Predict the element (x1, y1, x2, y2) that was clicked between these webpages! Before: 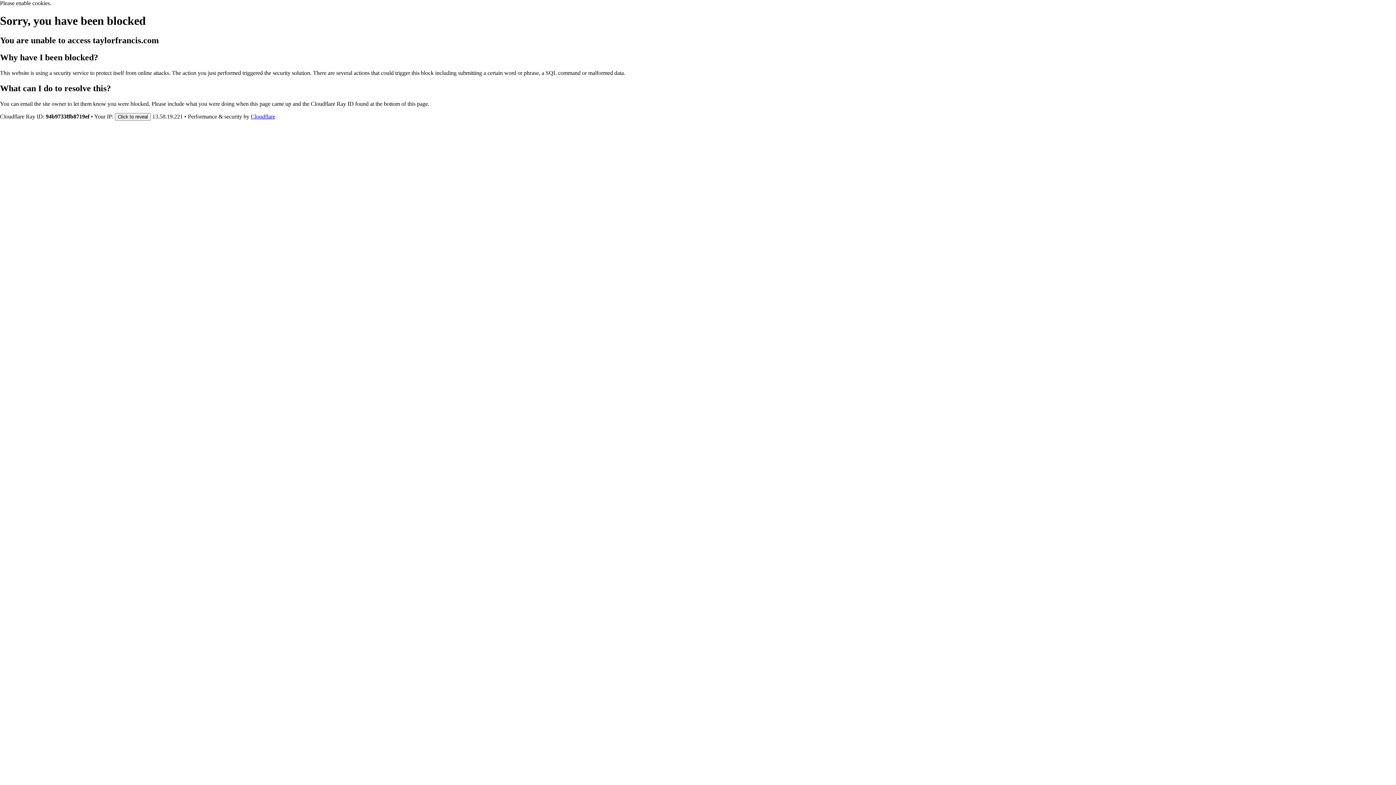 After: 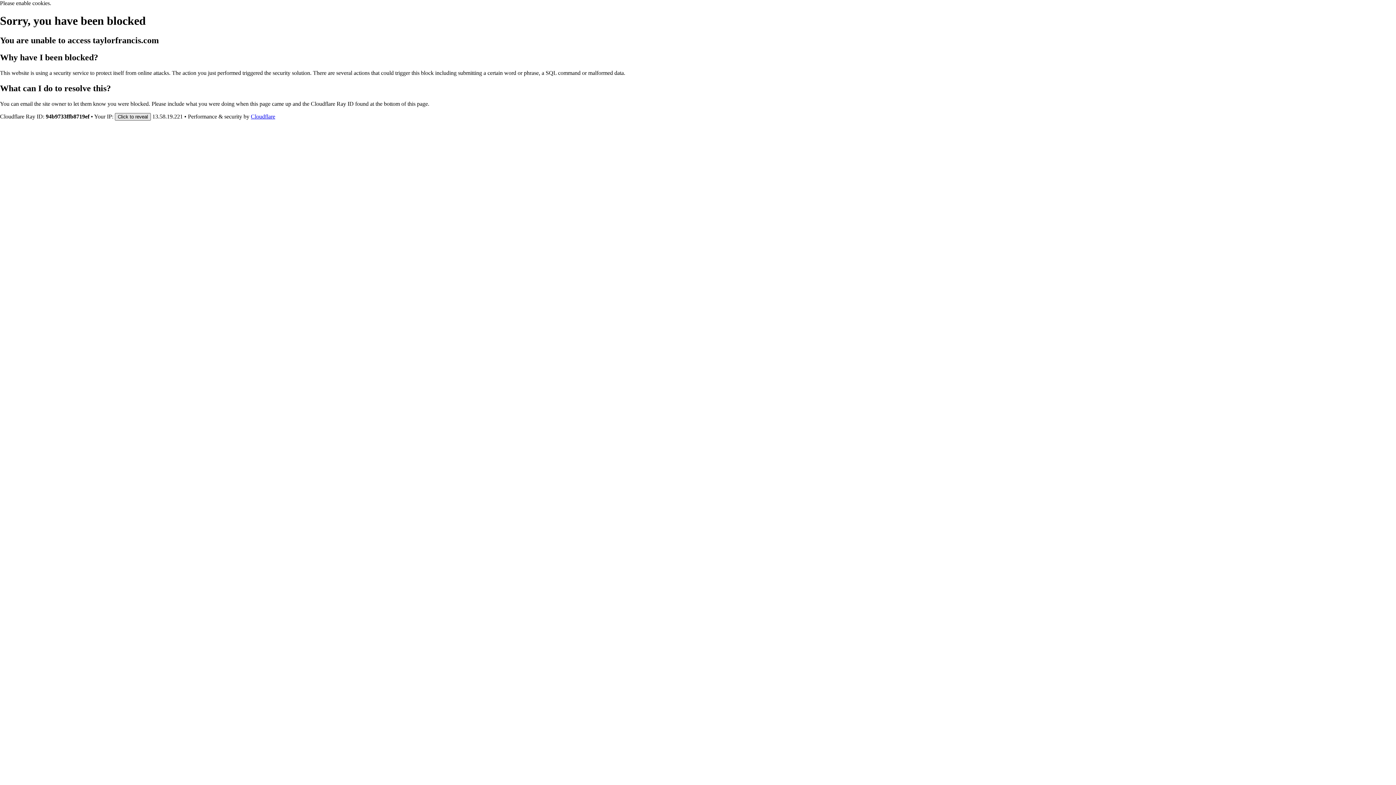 Action: bbox: (114, 112, 150, 120) label: Click to reveal